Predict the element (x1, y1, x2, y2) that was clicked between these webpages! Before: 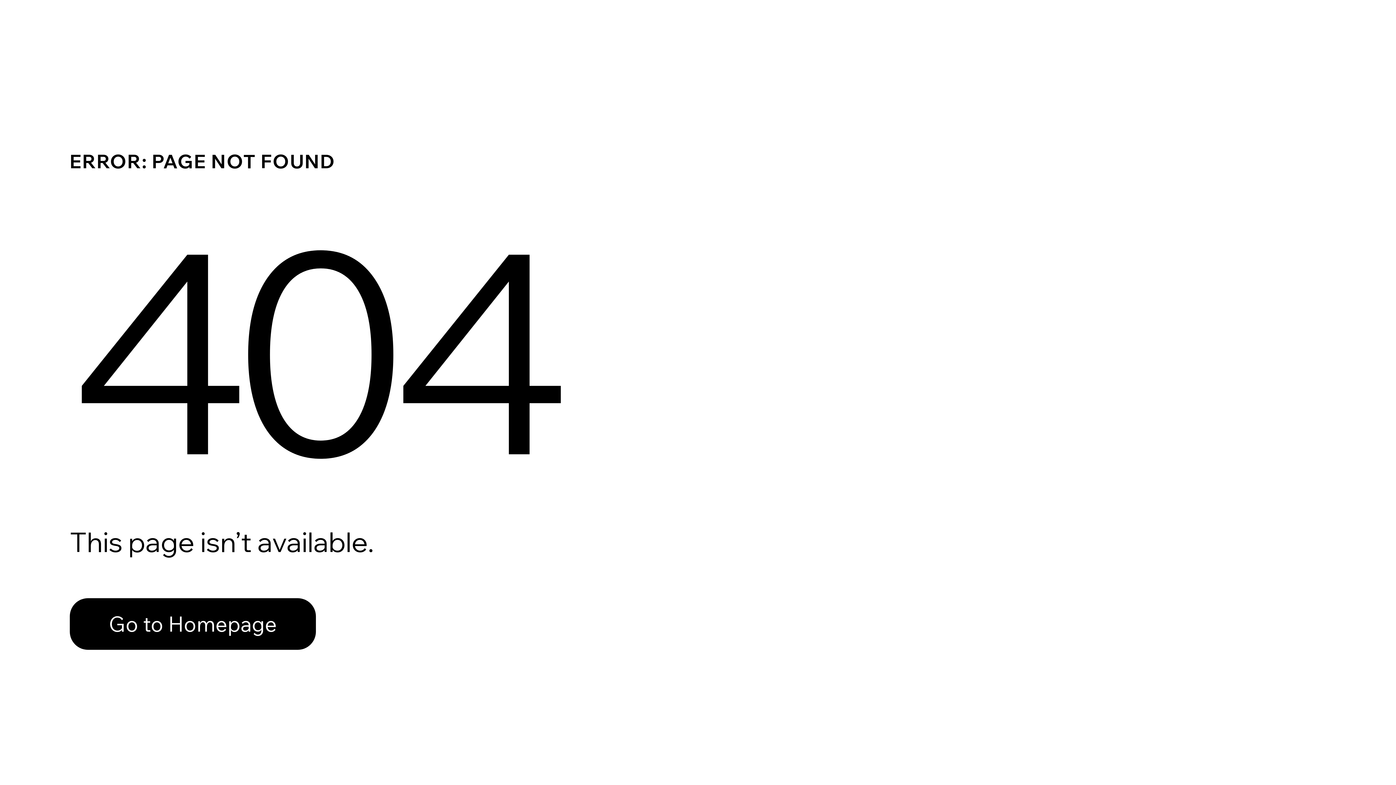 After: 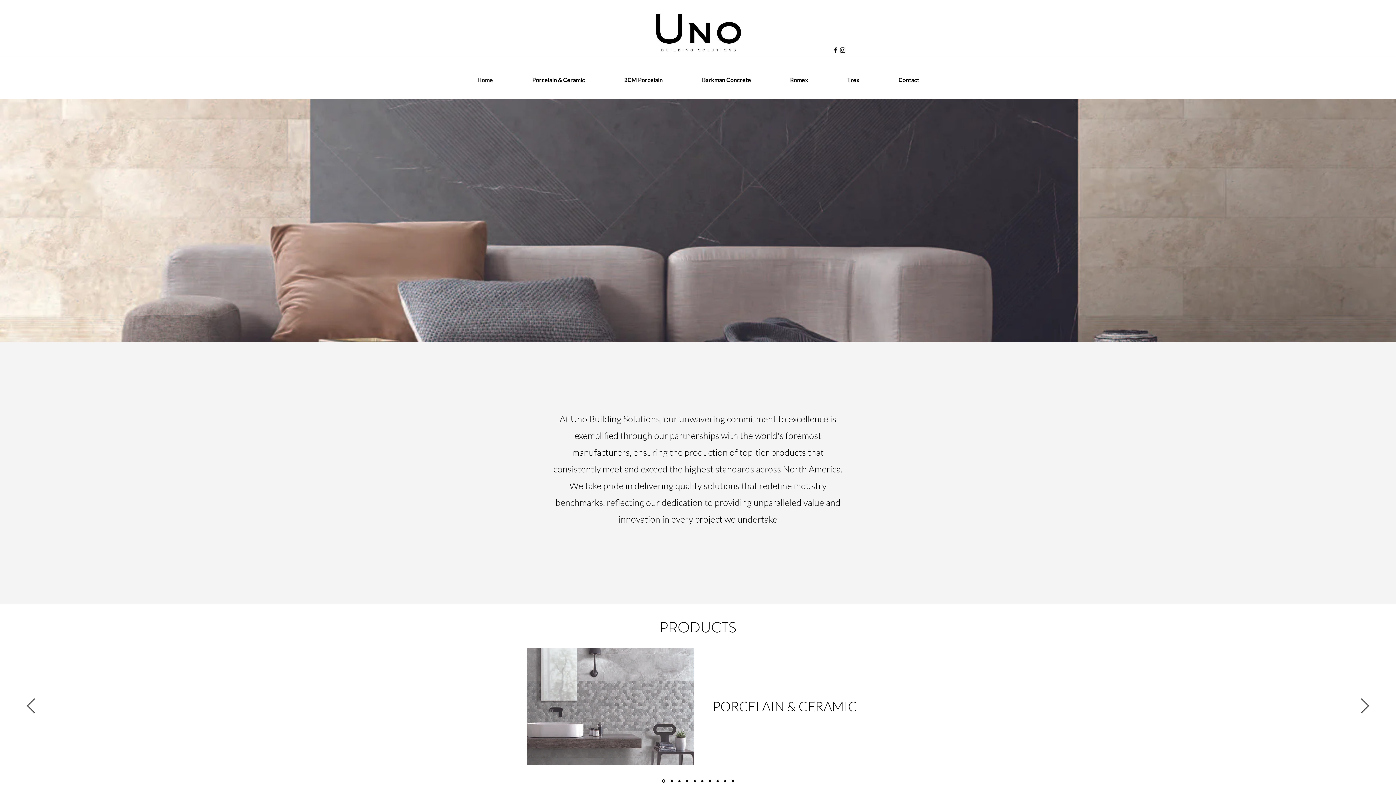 Action: bbox: (69, 582, 768, 659) label: Go to Homepage